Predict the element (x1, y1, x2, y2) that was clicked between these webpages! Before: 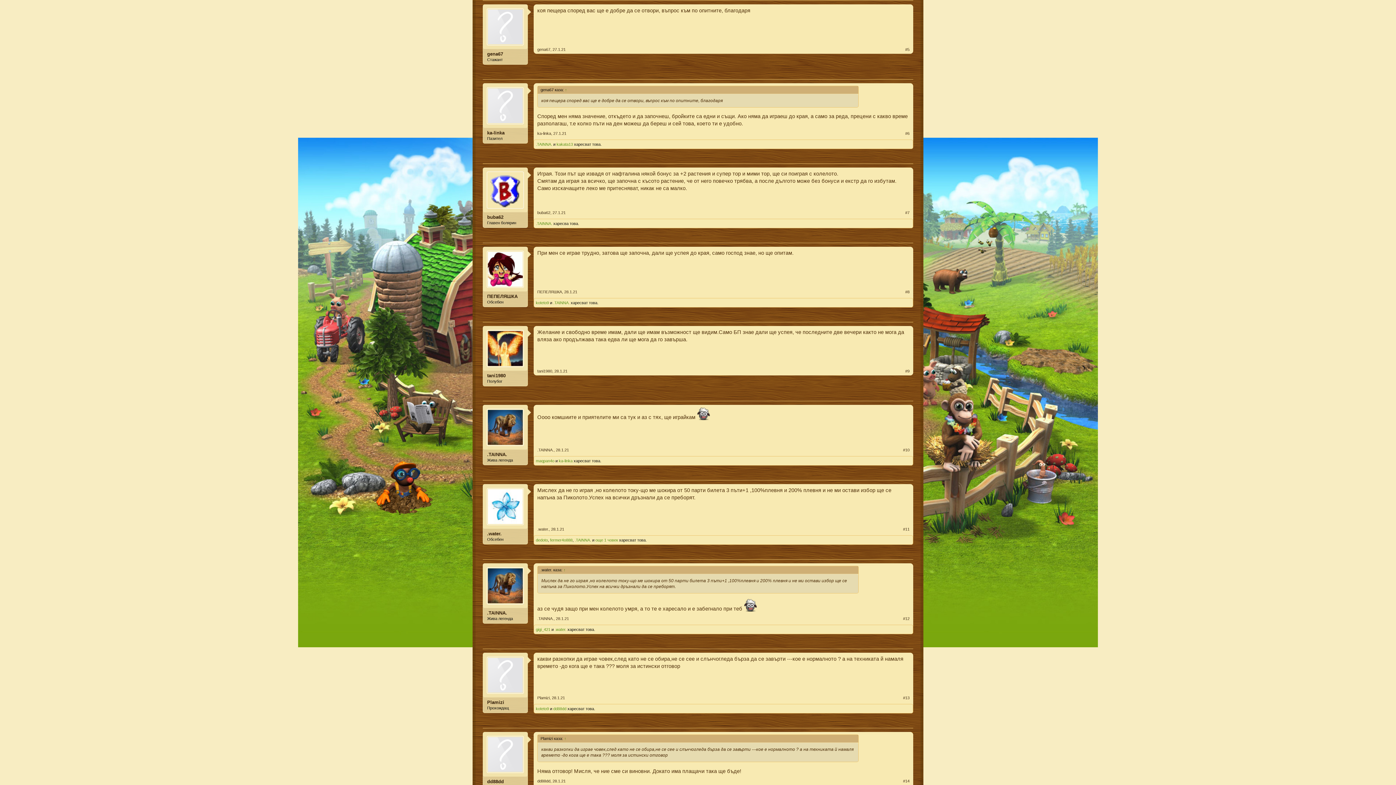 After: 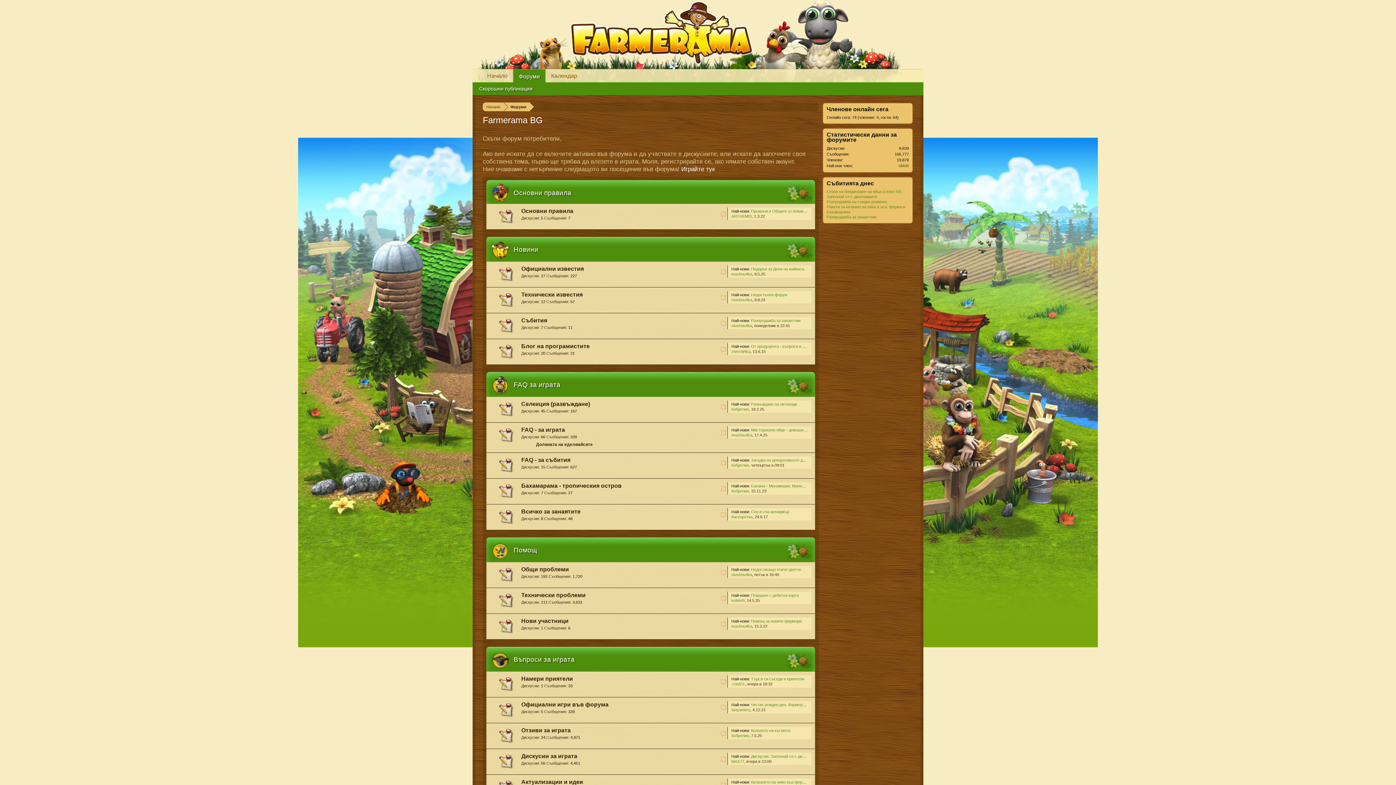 Action: label: maqpan4o bbox: (536, 459, 554, 463)